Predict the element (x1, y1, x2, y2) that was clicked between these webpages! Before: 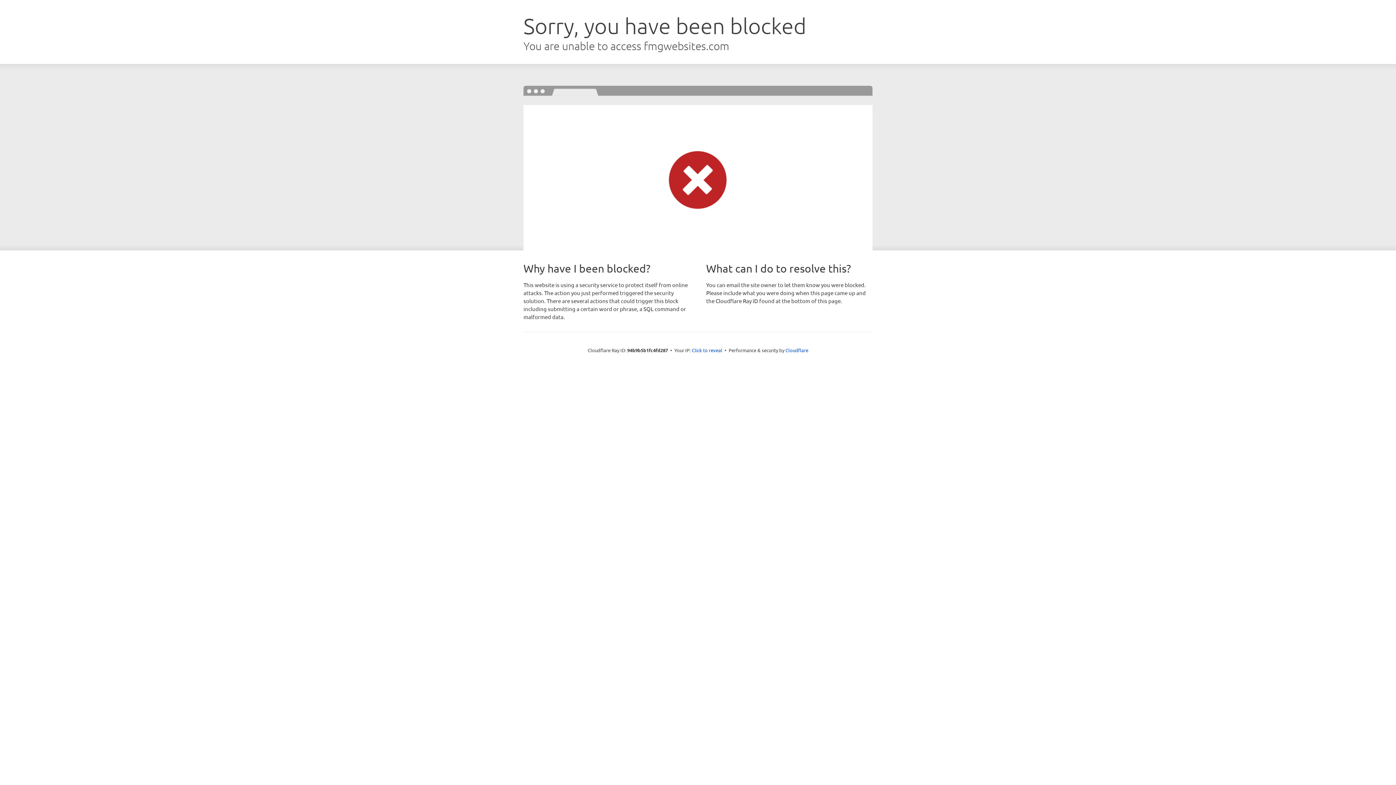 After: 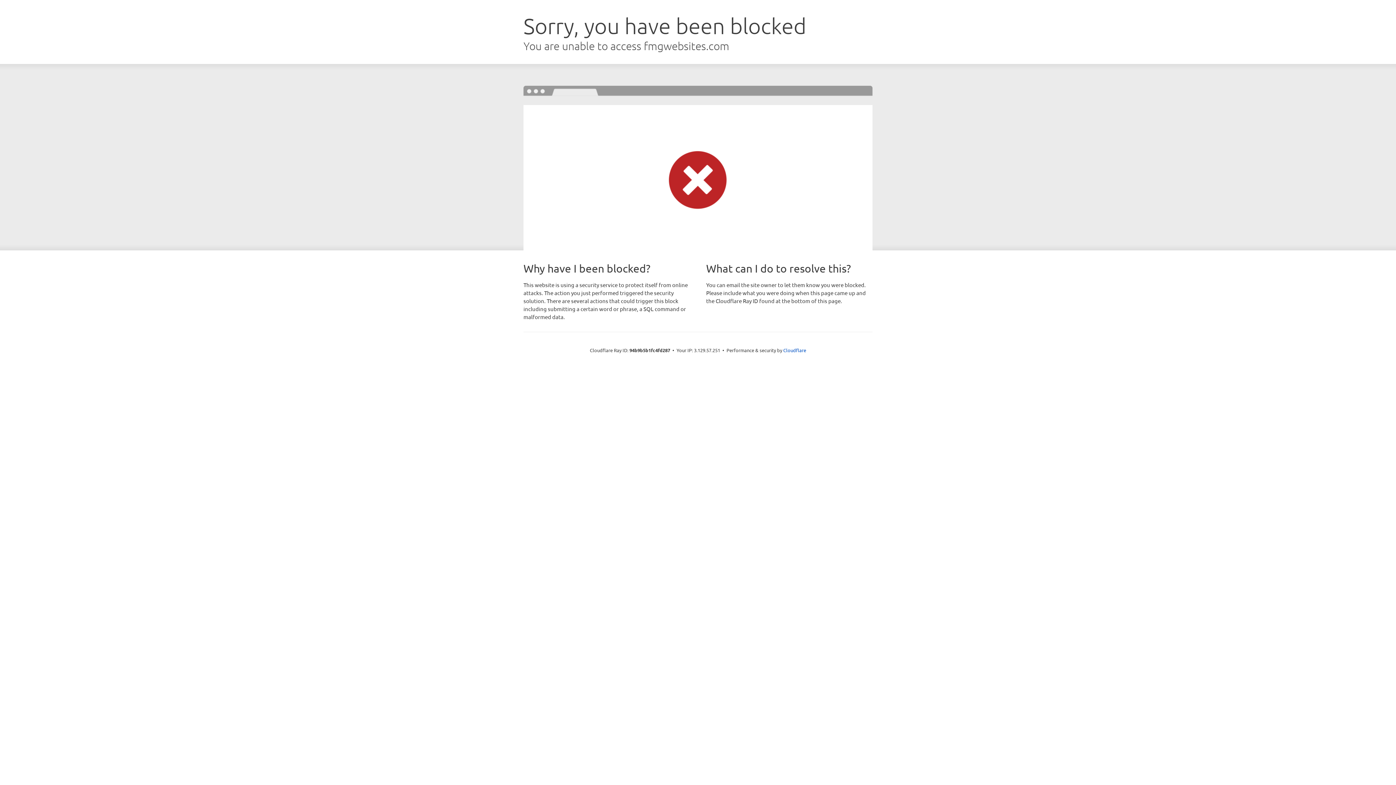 Action: label: Click to reveal bbox: (692, 346, 722, 353)